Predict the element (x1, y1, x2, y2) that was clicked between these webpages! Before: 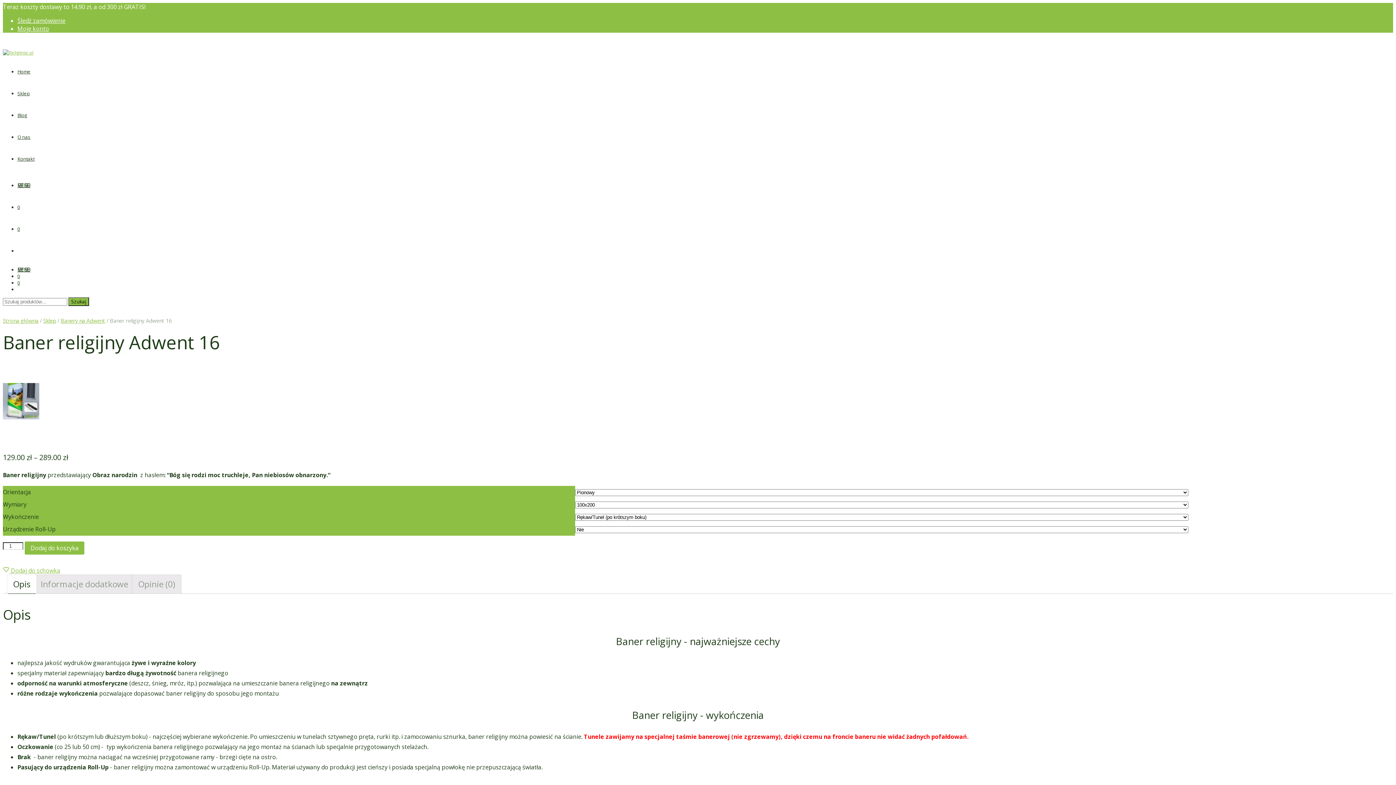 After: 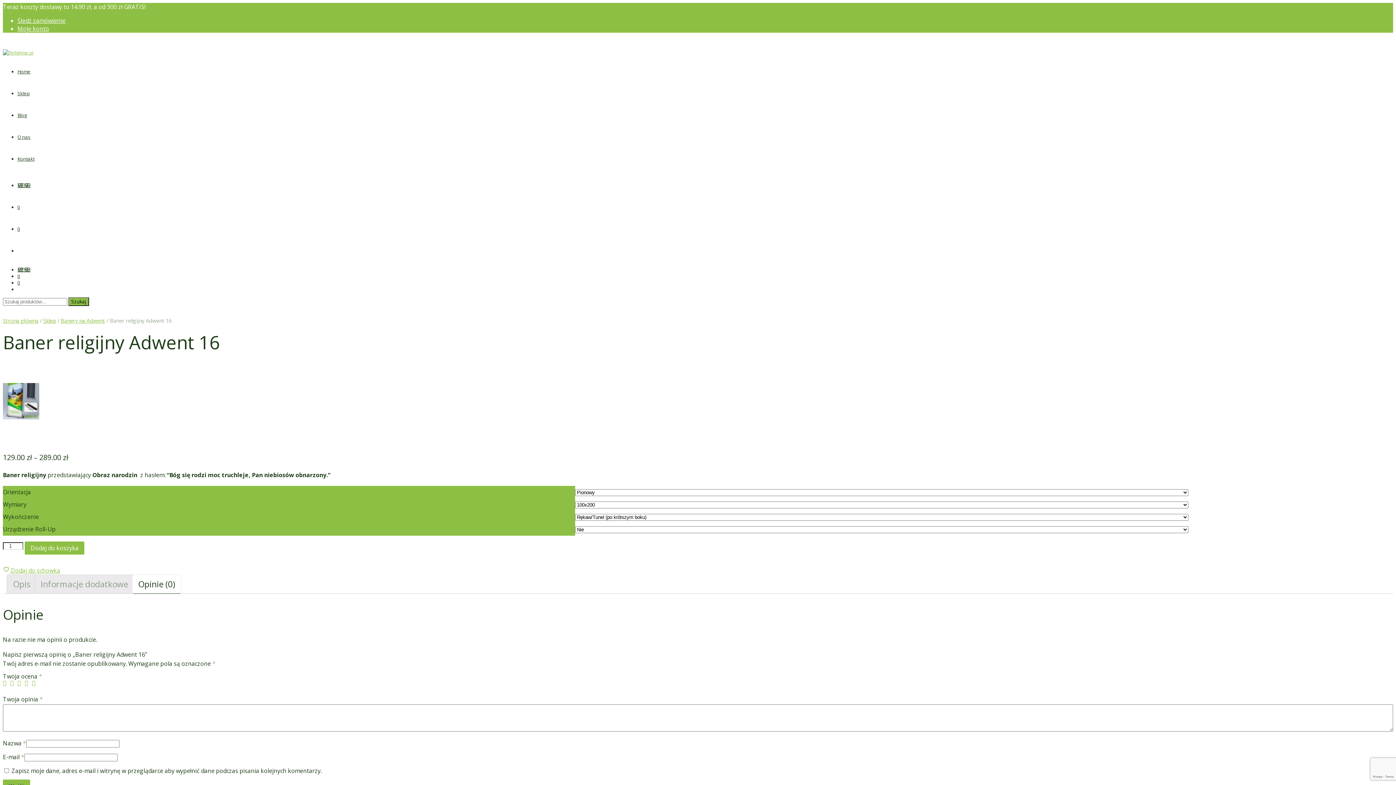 Action: bbox: (138, 575, 175, 593) label: Opinie (0)